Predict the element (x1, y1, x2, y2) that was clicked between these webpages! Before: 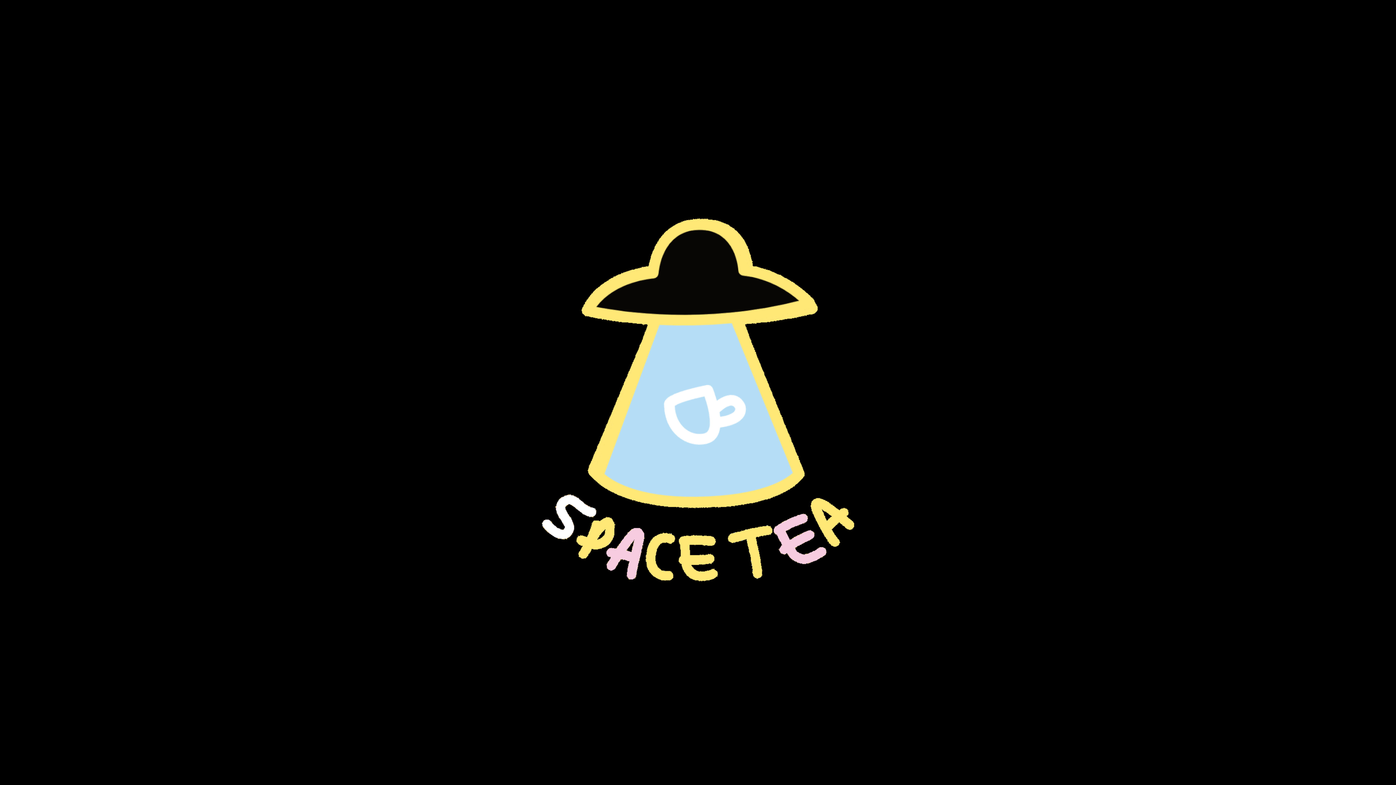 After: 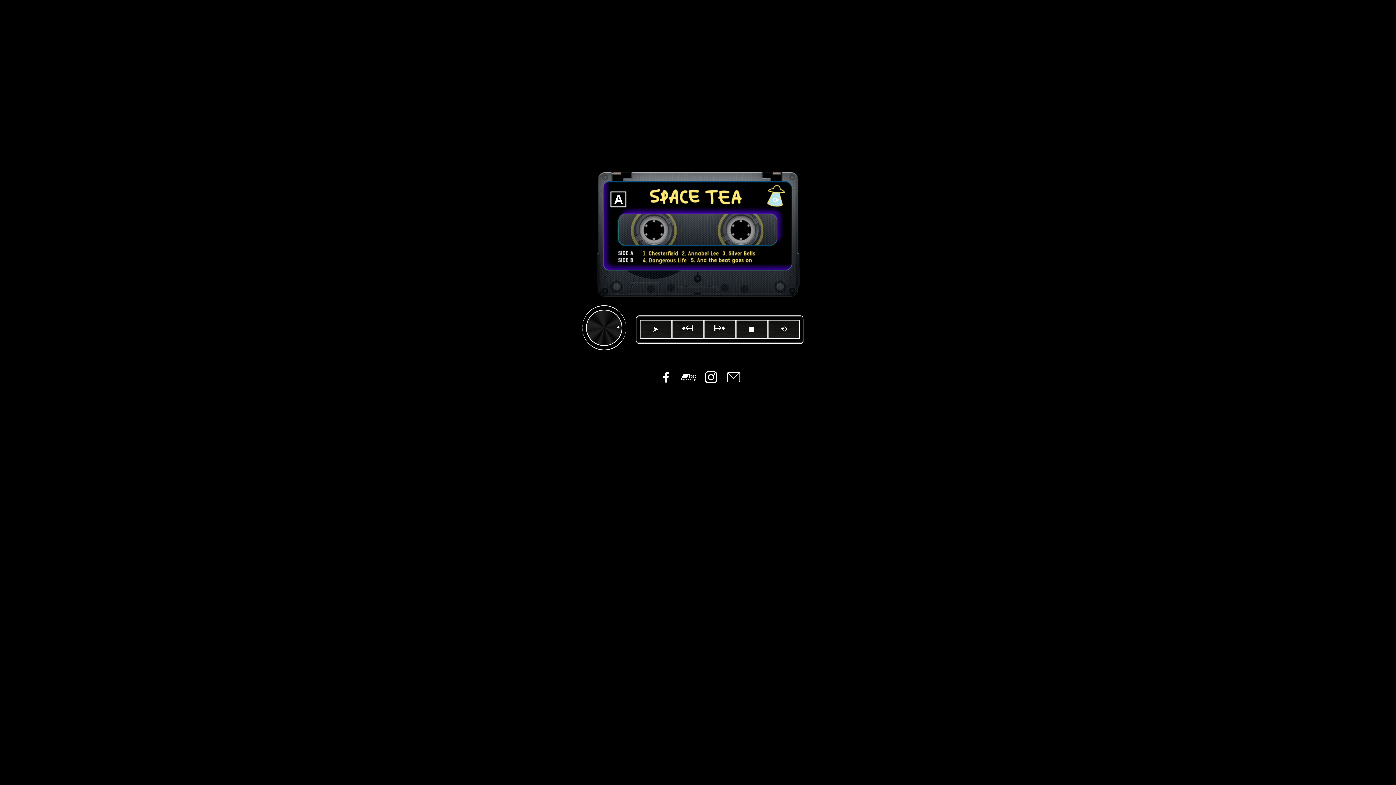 Action: bbox: (534, 584, 861, 590)